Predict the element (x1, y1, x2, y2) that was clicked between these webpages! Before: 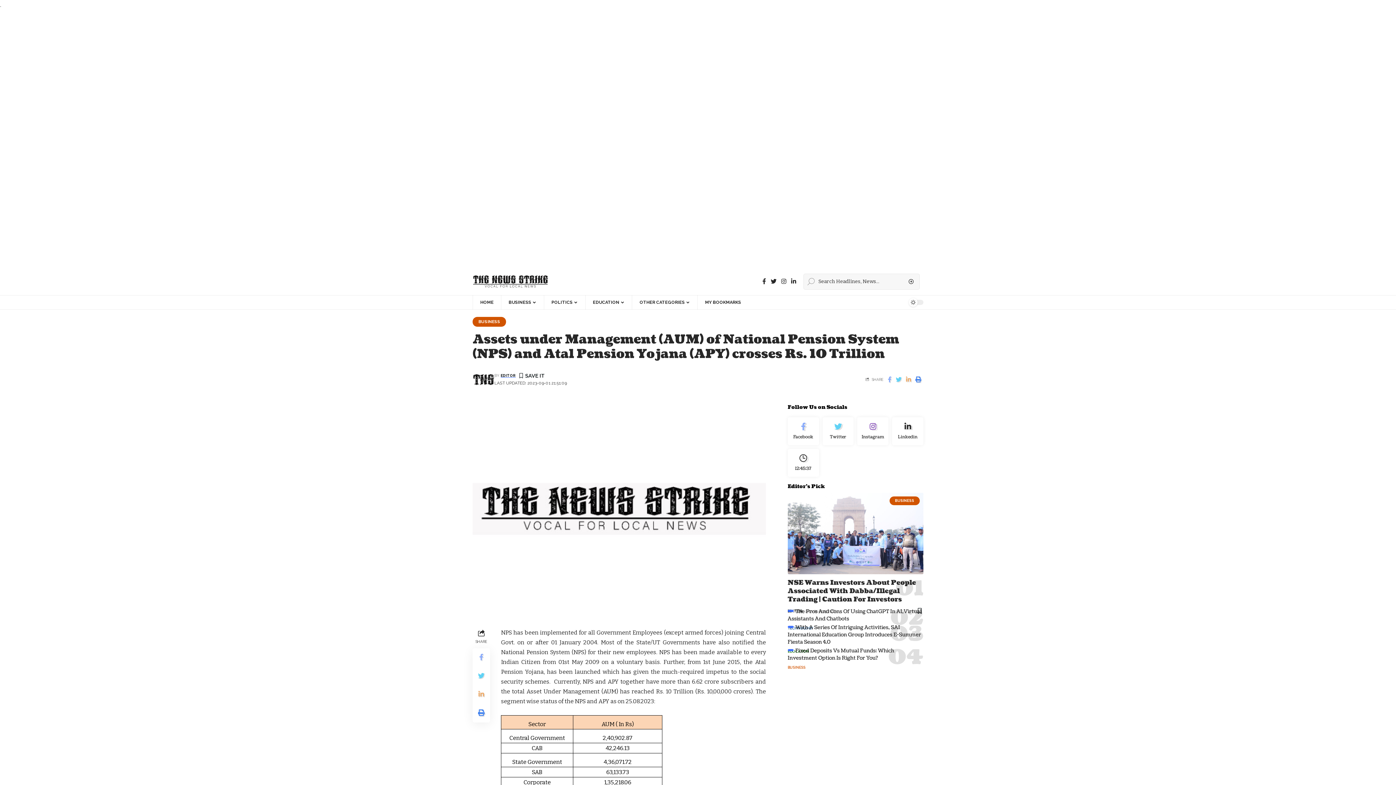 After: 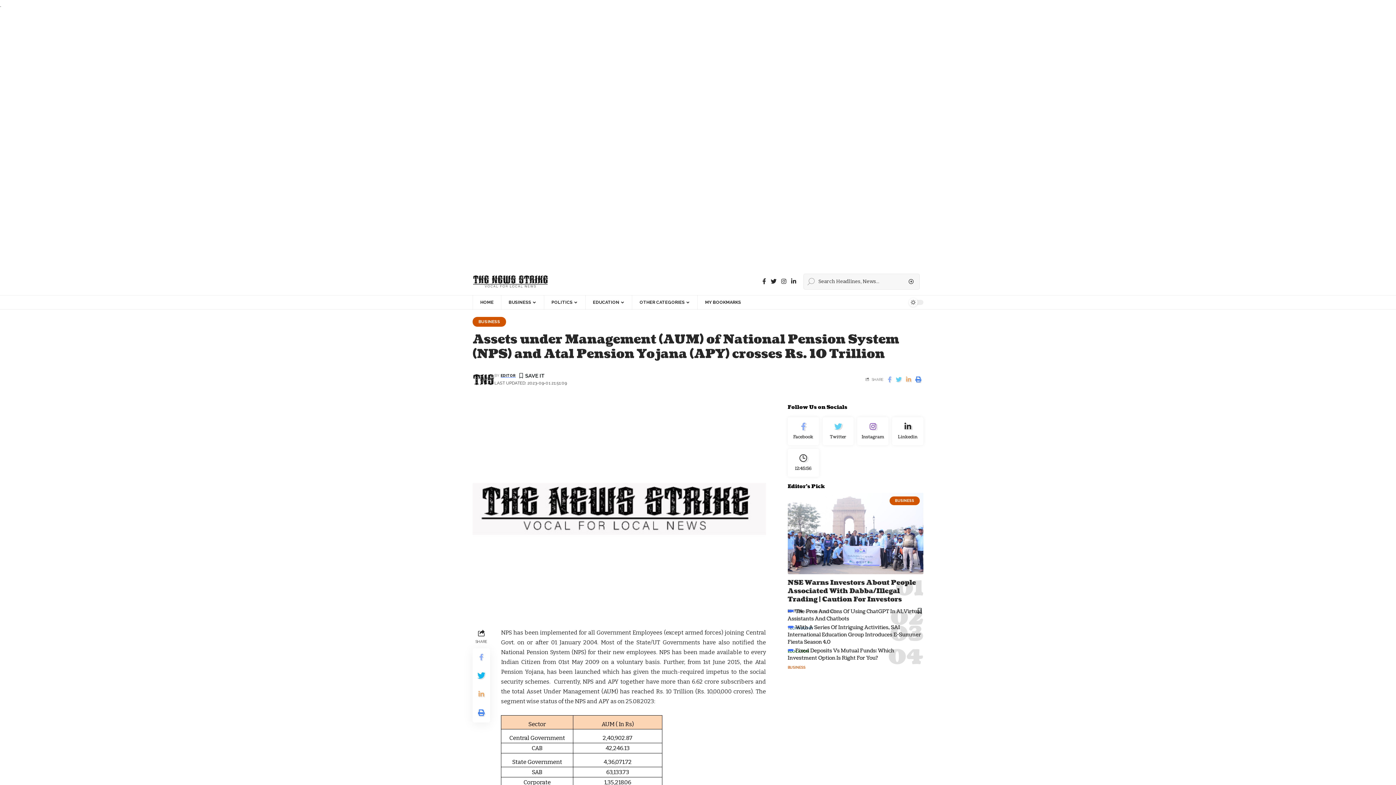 Action: bbox: (472, 667, 490, 685)